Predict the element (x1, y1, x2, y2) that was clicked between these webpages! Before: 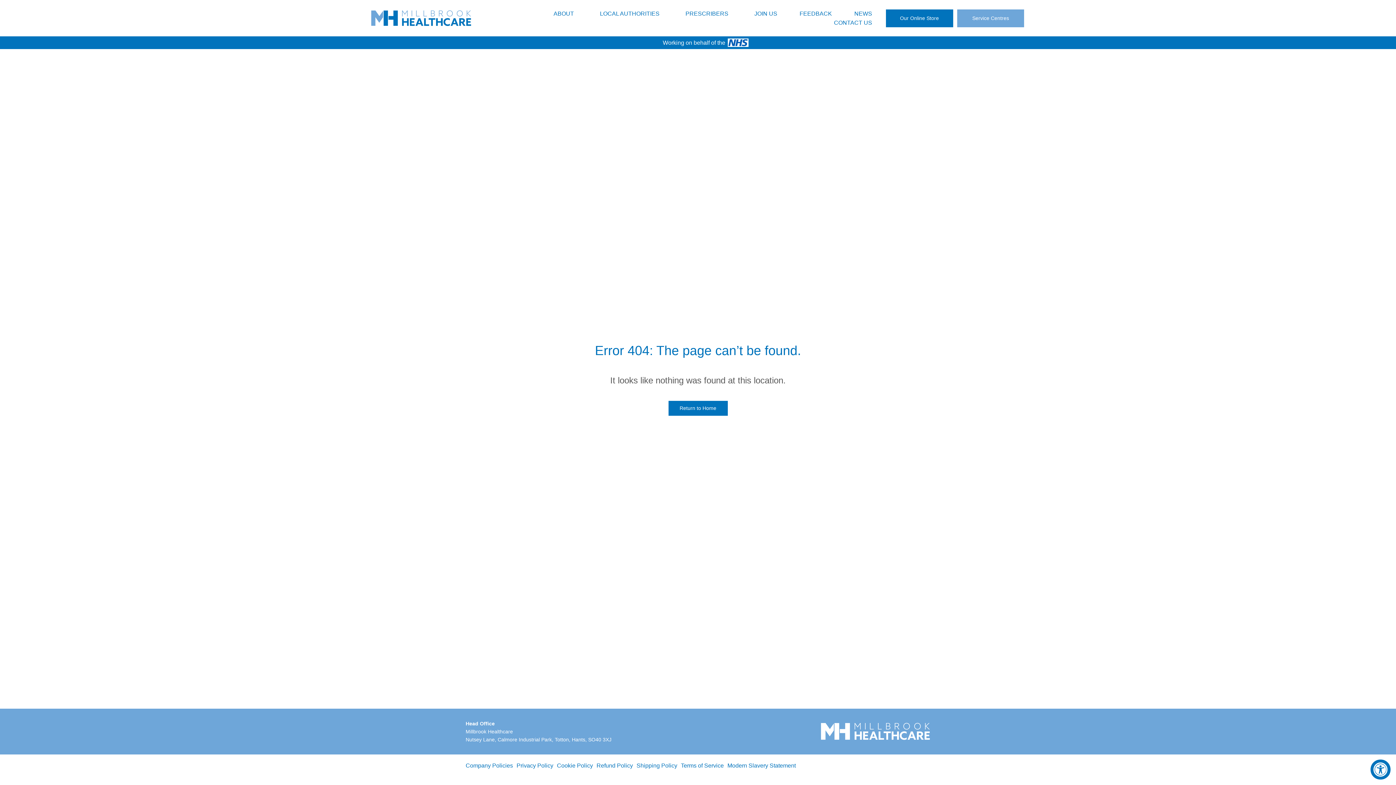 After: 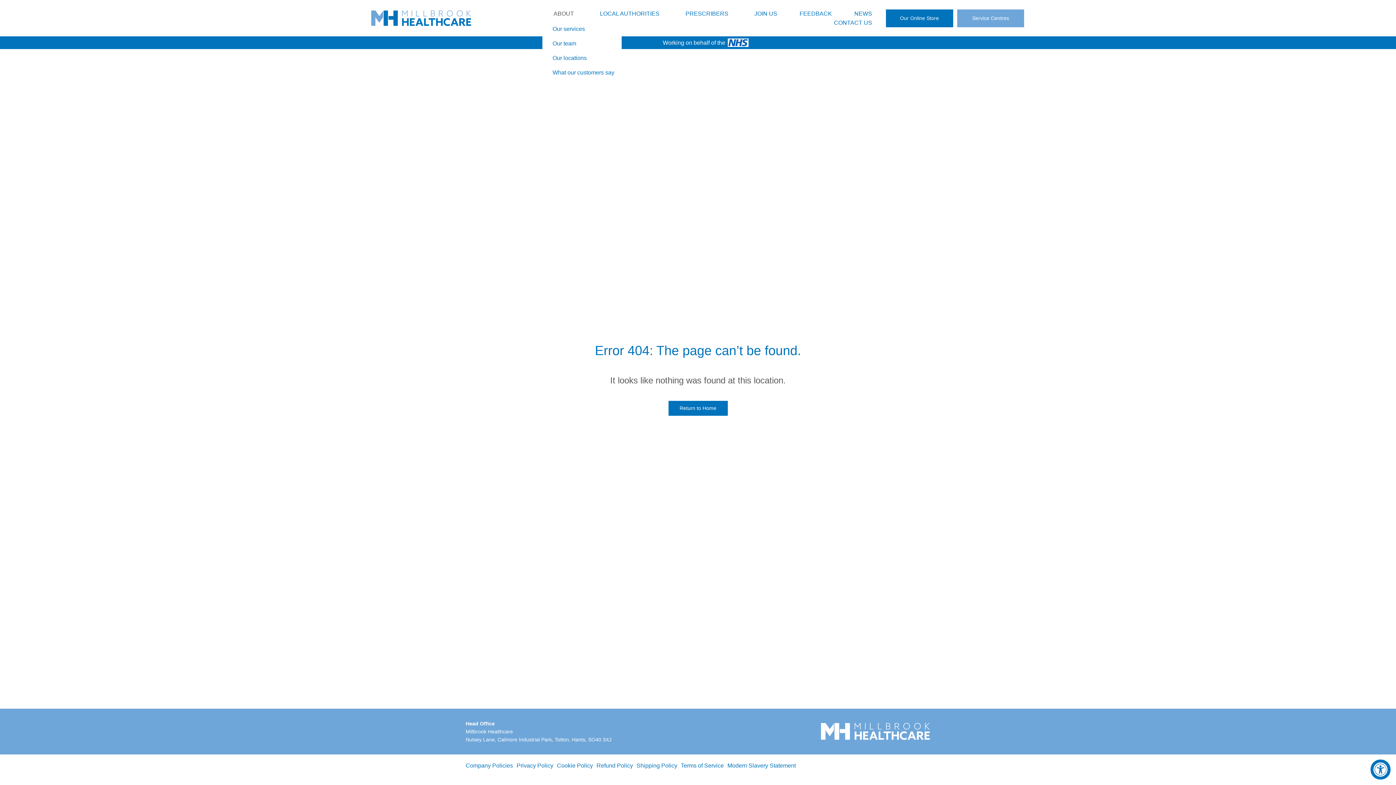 Action: label: ABOUT bbox: (542, 9, 588, 18)